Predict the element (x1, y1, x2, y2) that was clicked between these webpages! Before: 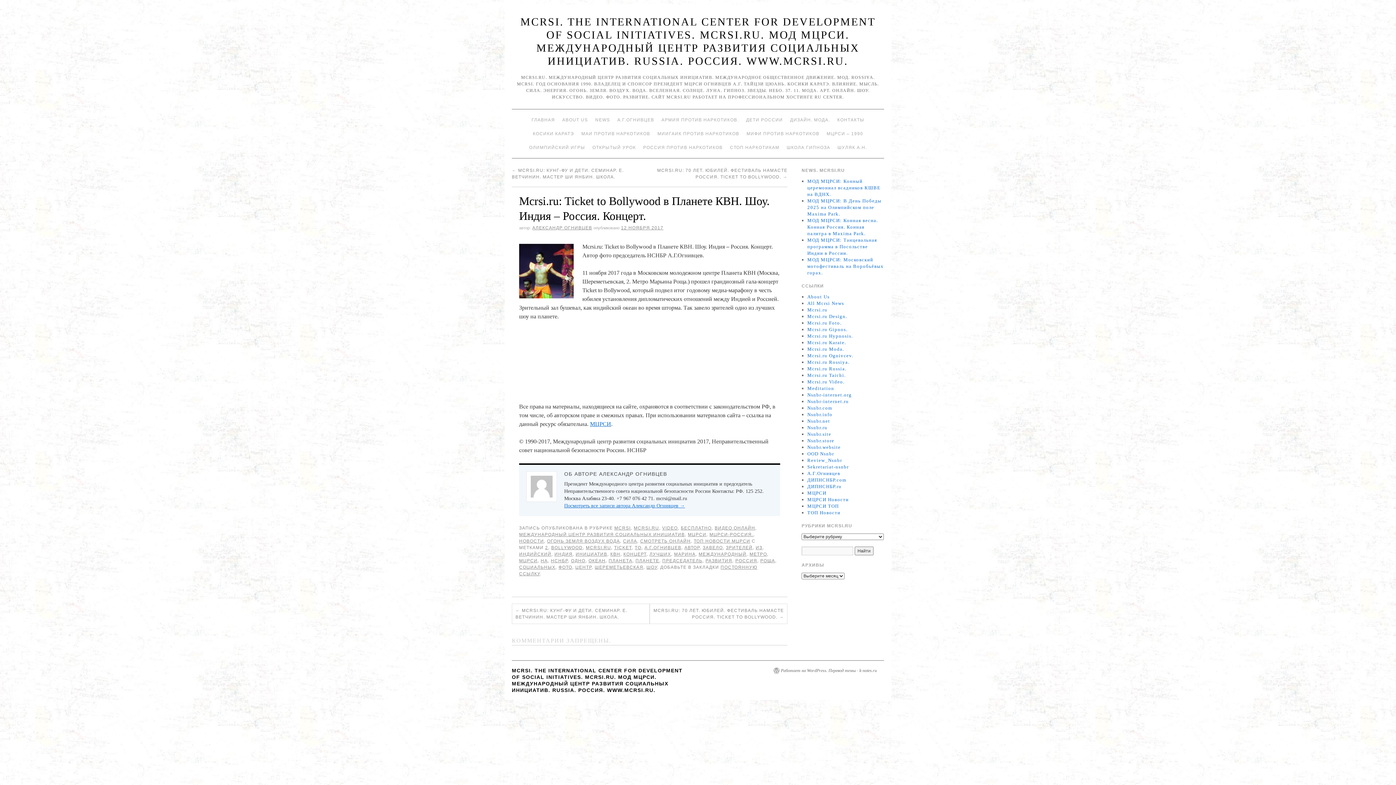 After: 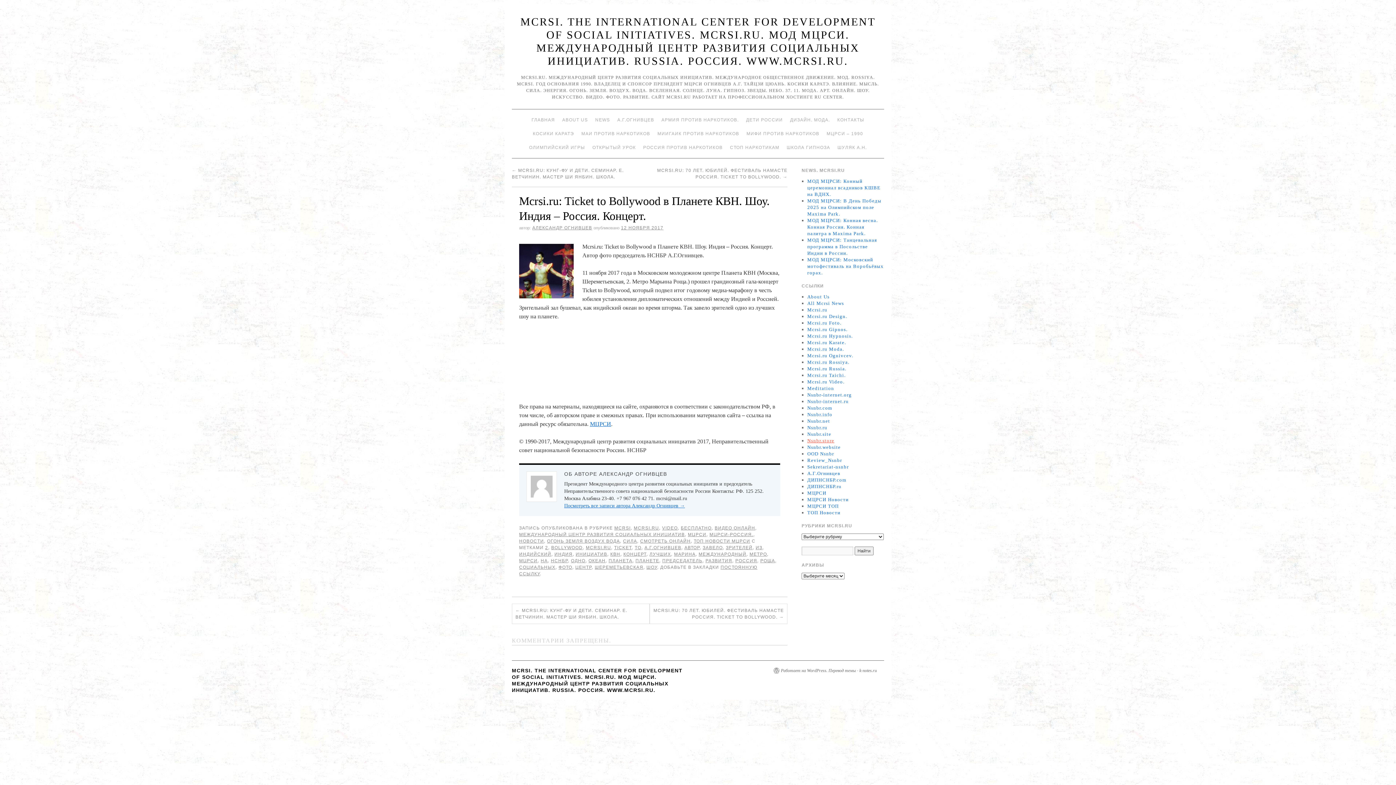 Action: label: Nsnbr.store bbox: (807, 438, 834, 443)